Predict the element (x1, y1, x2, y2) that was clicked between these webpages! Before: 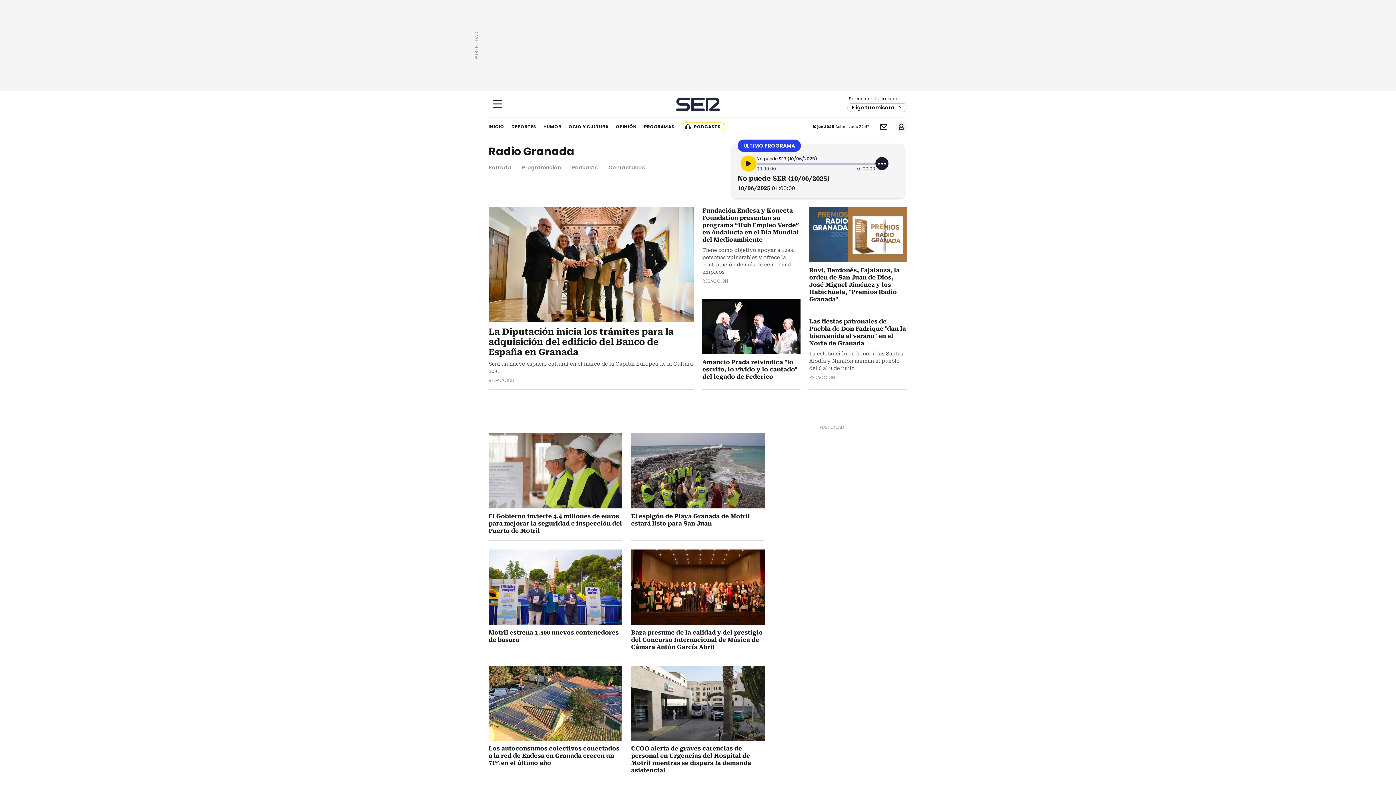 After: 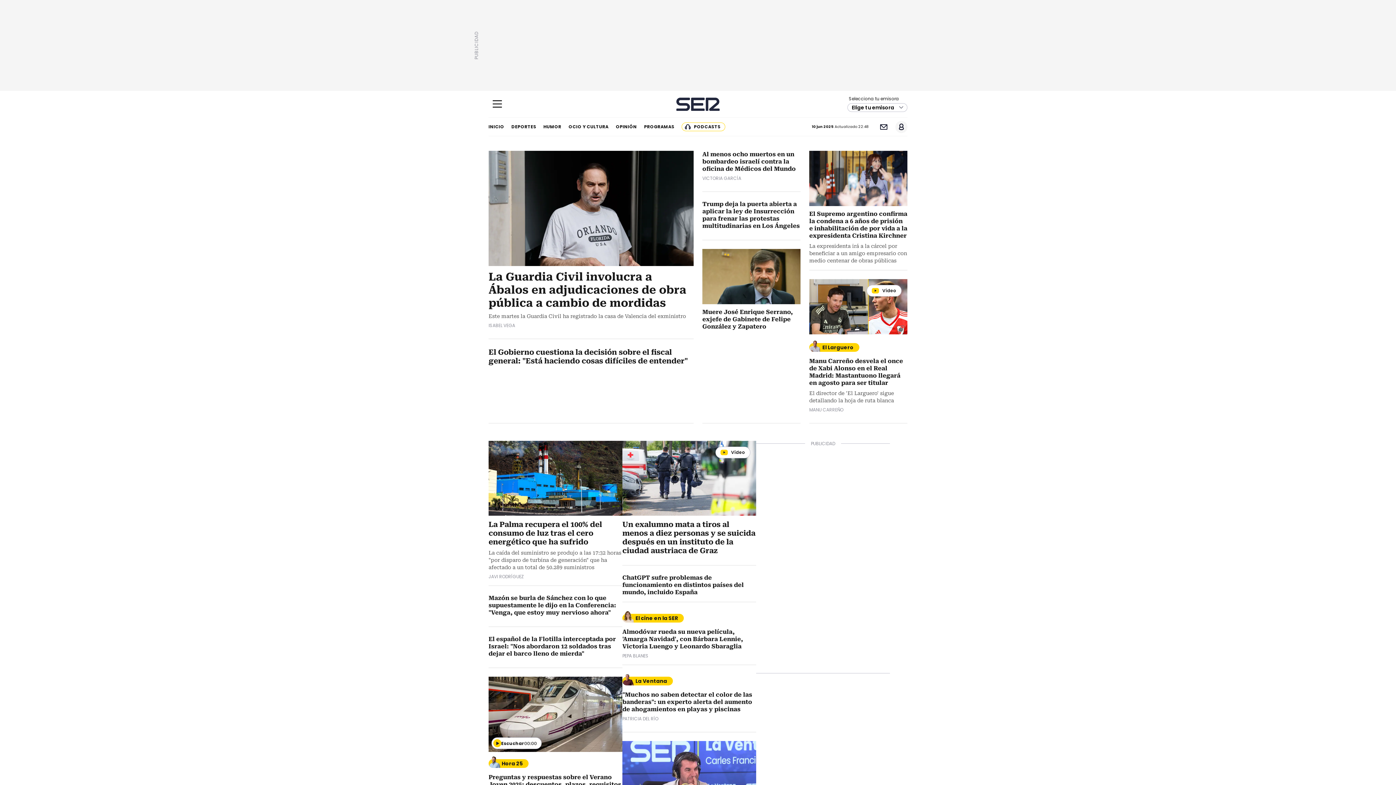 Action: label: Cadena SER bbox: (676, 97, 719, 110)